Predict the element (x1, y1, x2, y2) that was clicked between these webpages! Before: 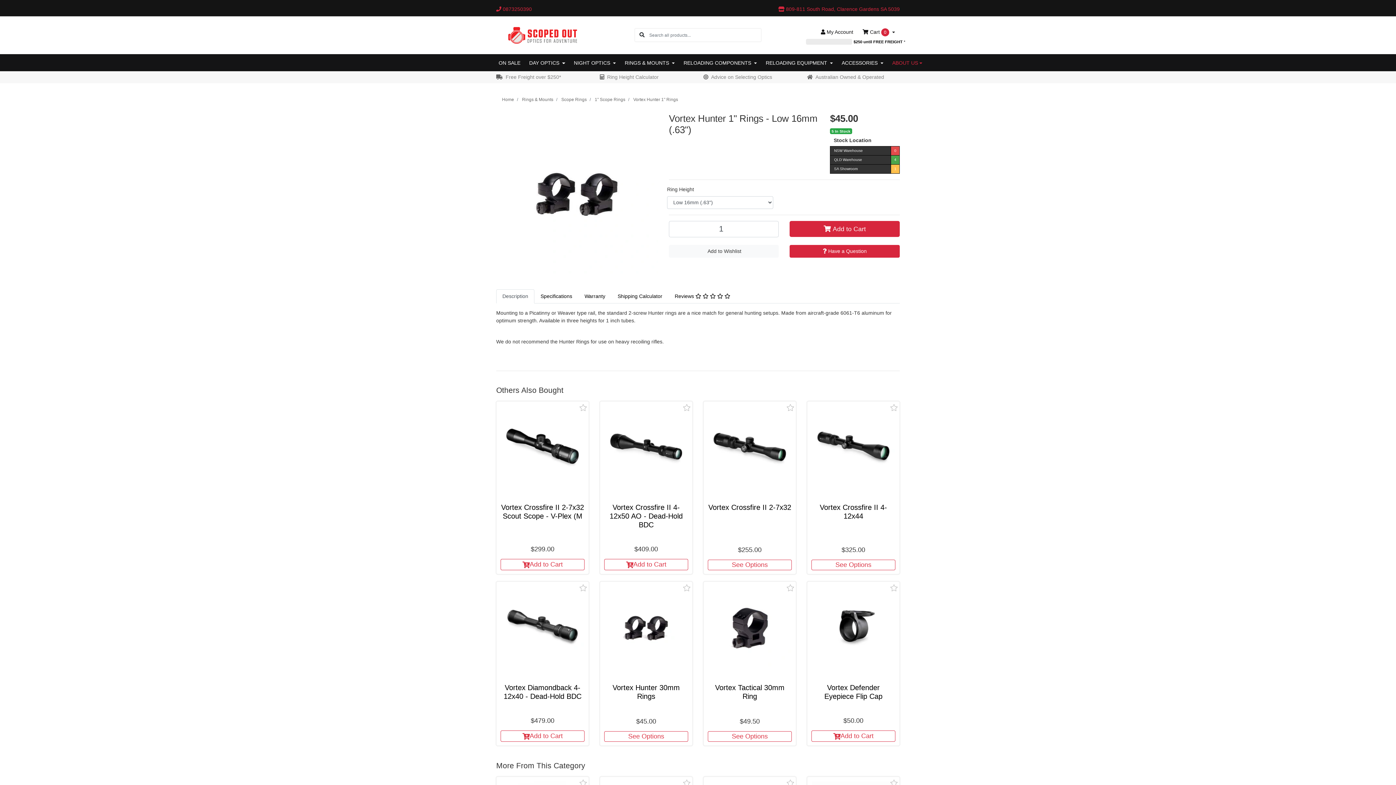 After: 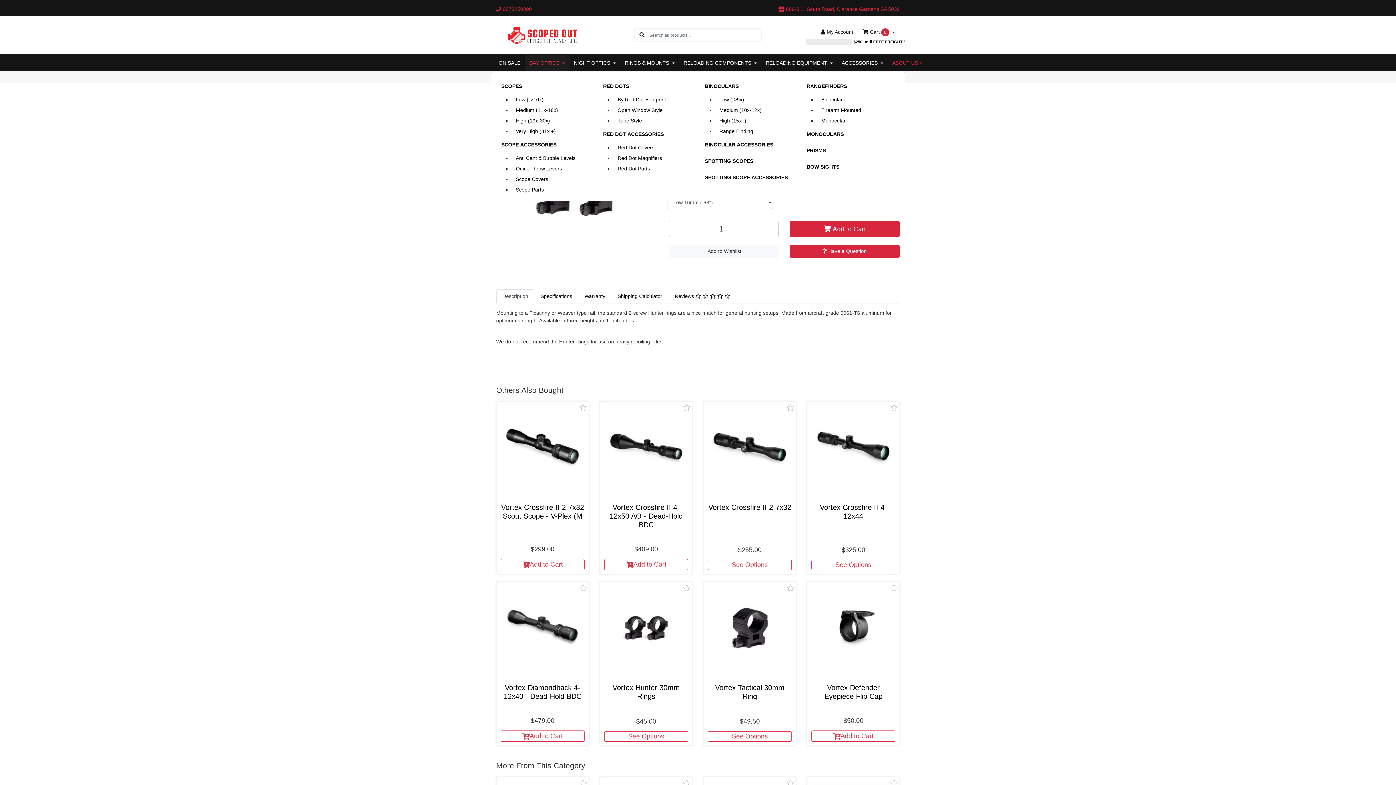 Action: label: DAY OPTICS  bbox: (524, 54, 569, 71)